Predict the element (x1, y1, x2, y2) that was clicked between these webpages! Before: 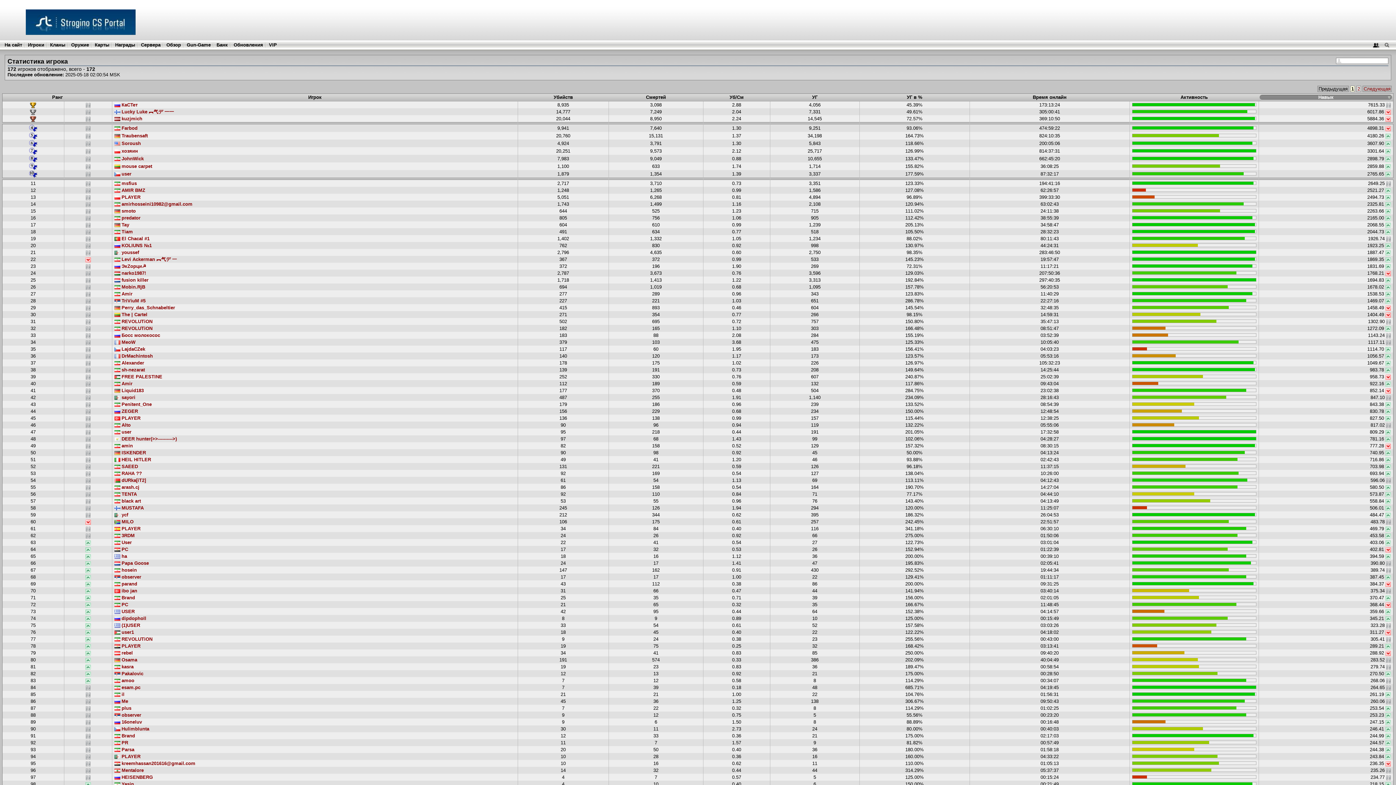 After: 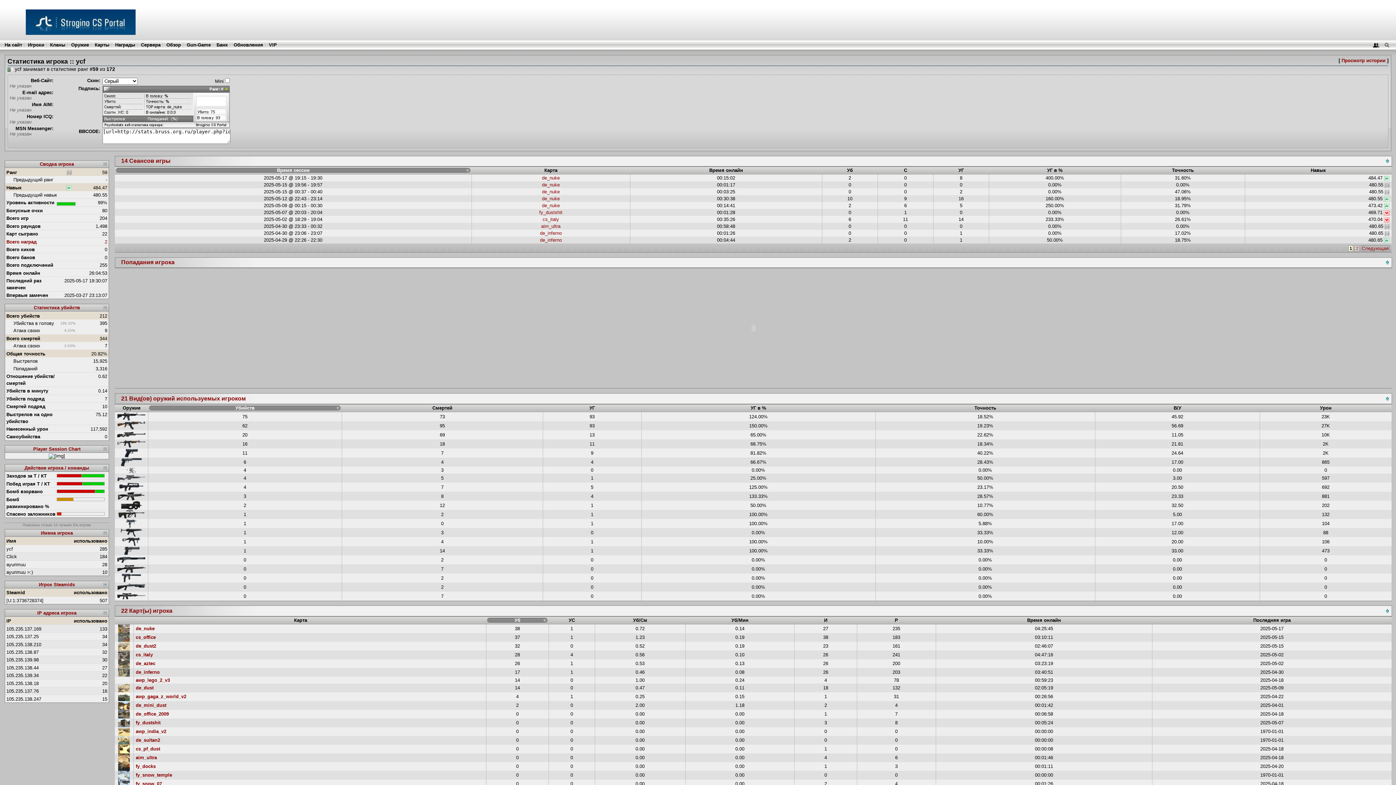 Action: label:  ycf bbox: (114, 512, 128, 517)